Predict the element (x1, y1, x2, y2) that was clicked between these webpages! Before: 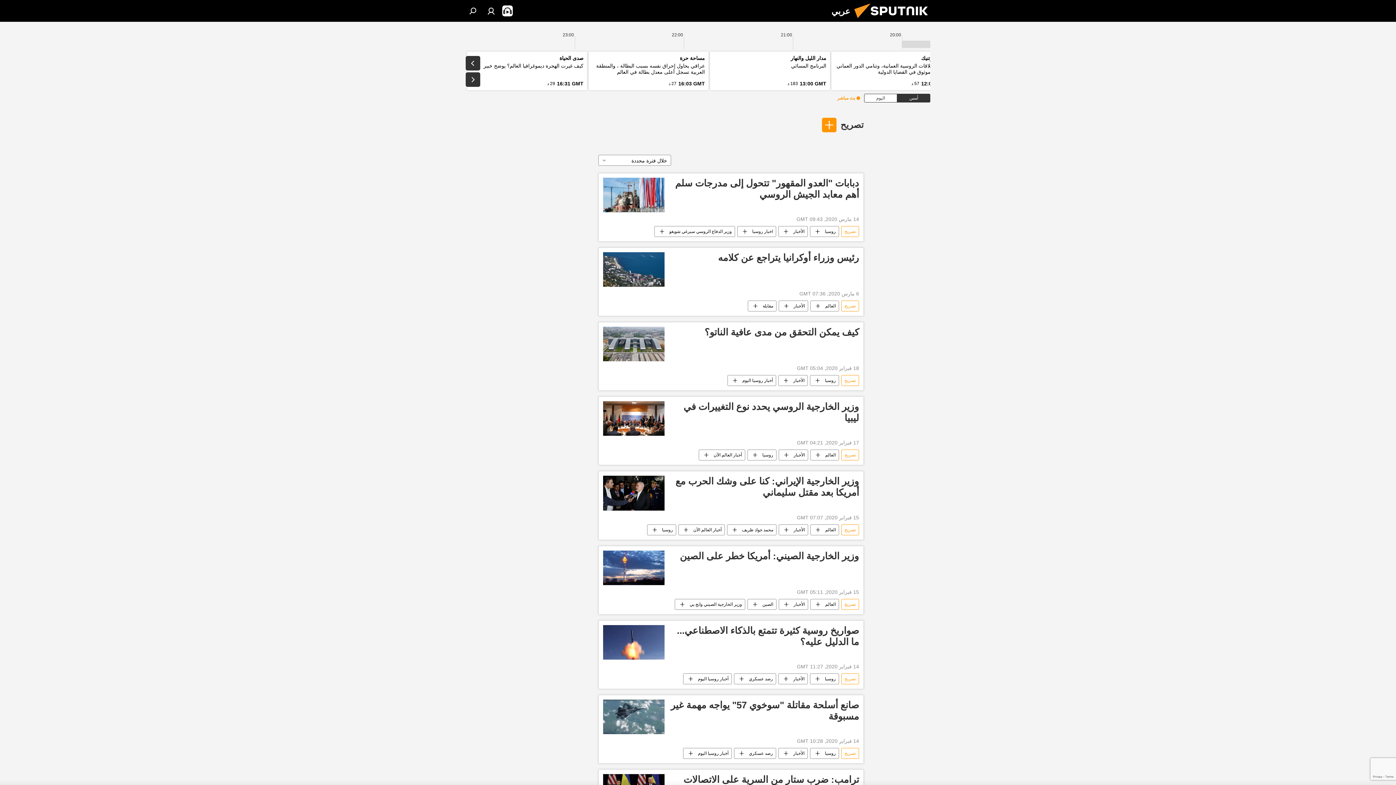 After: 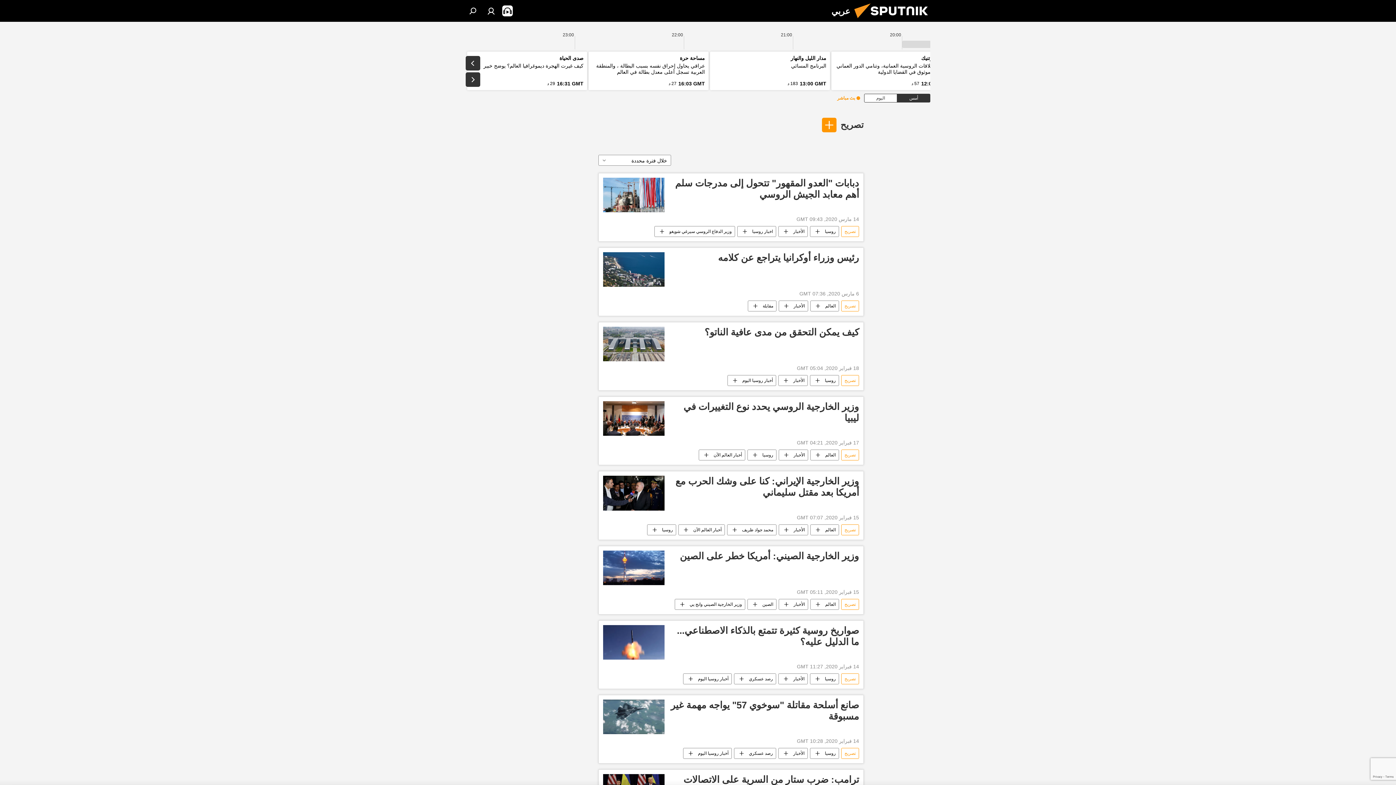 Action: label: تصريح bbox: (841, 375, 858, 386)